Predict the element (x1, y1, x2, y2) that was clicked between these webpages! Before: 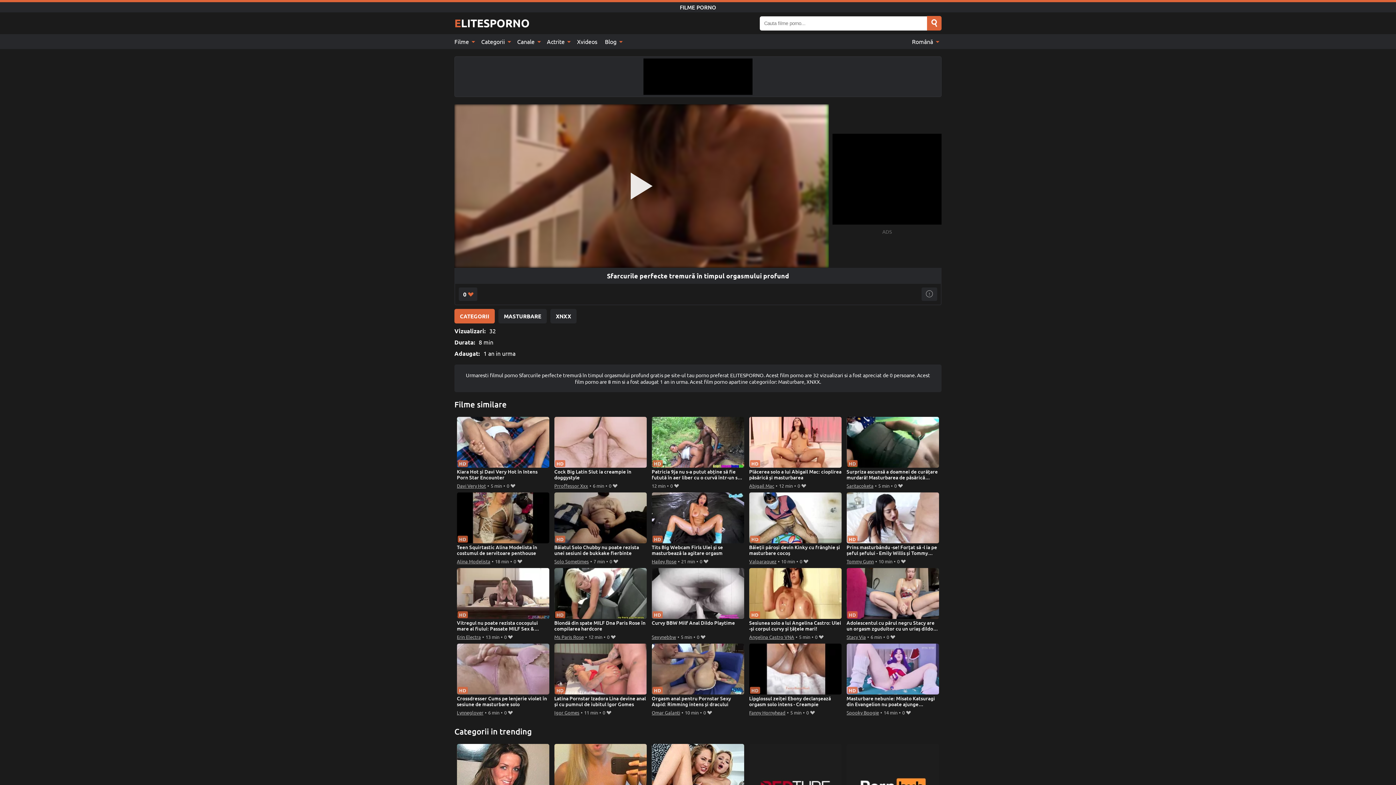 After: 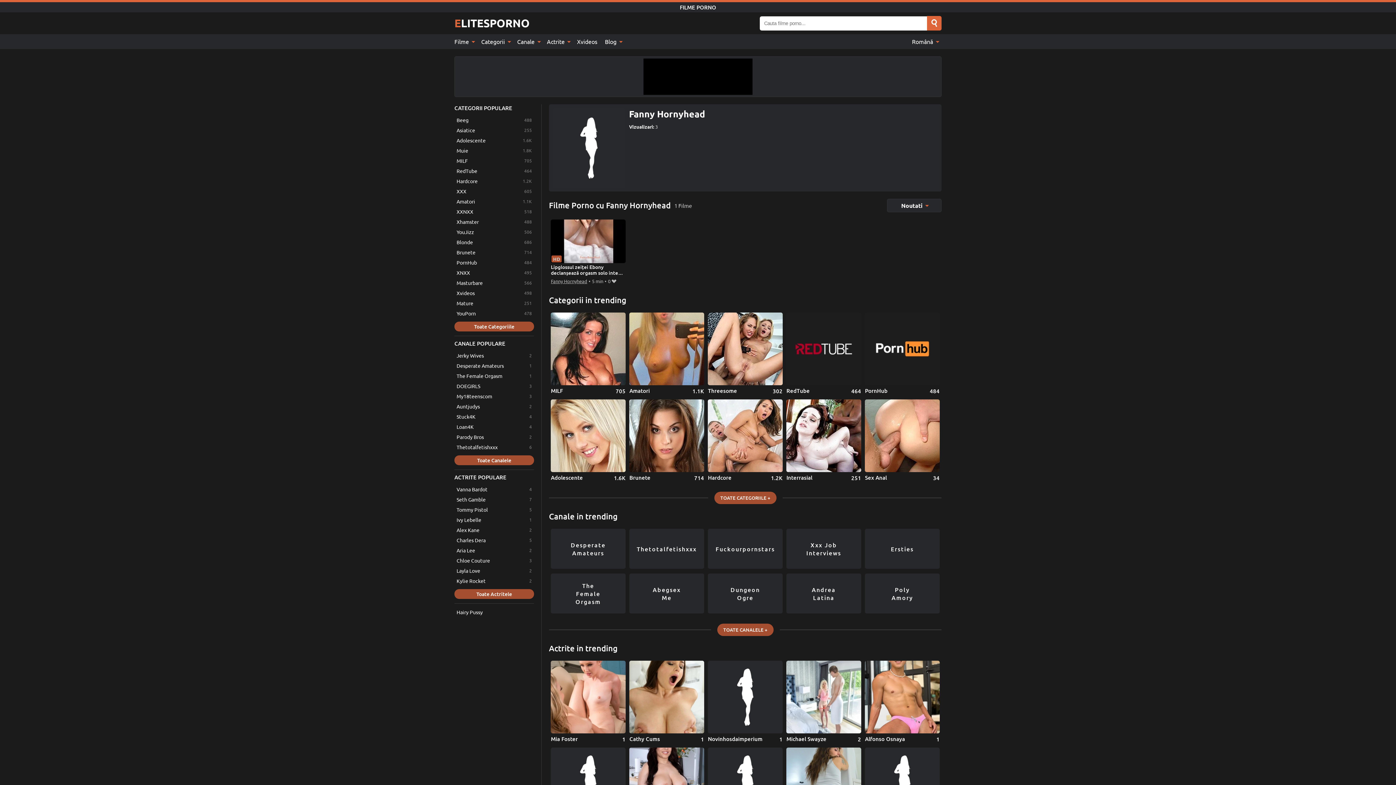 Action: label: Fanny Hornyhead bbox: (749, 708, 785, 717)